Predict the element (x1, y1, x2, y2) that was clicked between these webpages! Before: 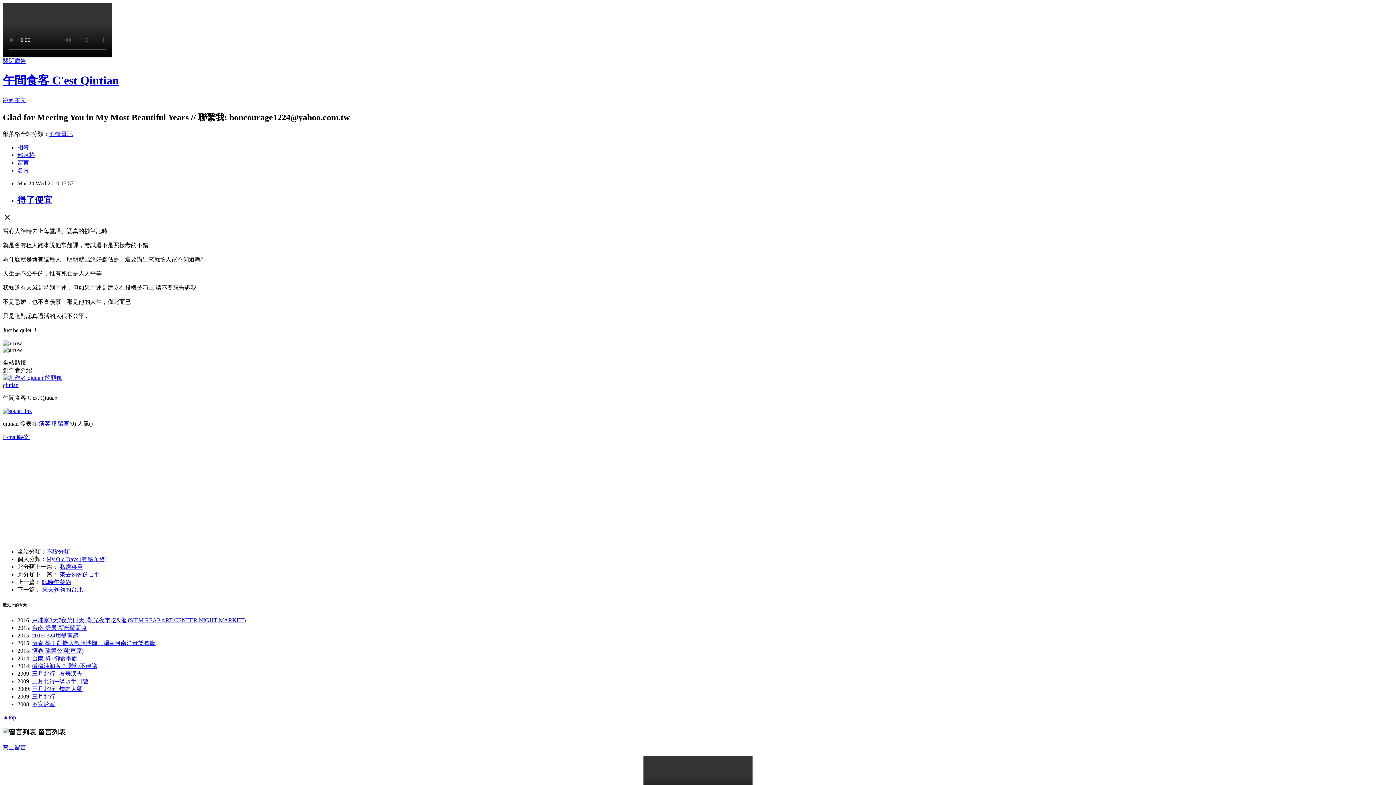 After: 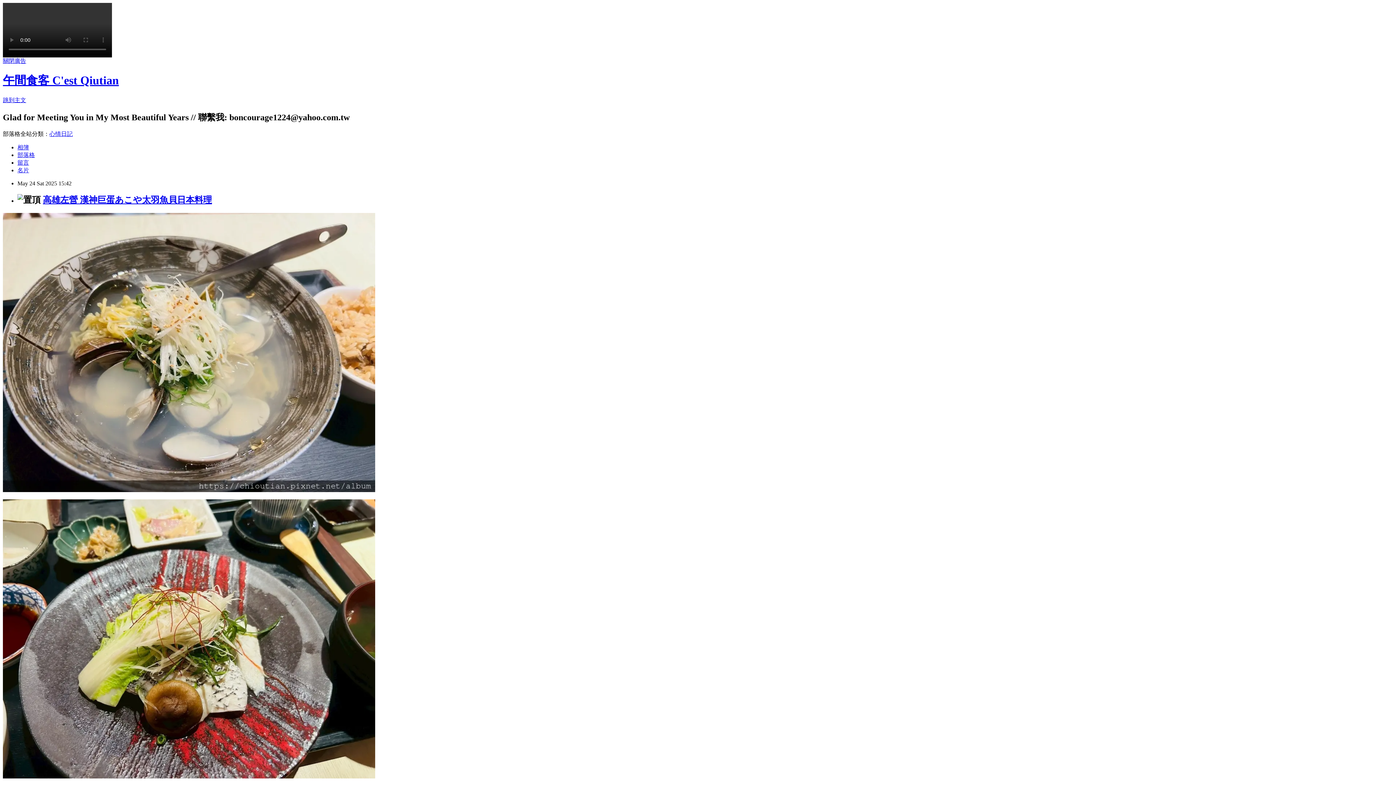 Action: label: 午間食客 C'est Qiutian bbox: (2, 73, 118, 87)